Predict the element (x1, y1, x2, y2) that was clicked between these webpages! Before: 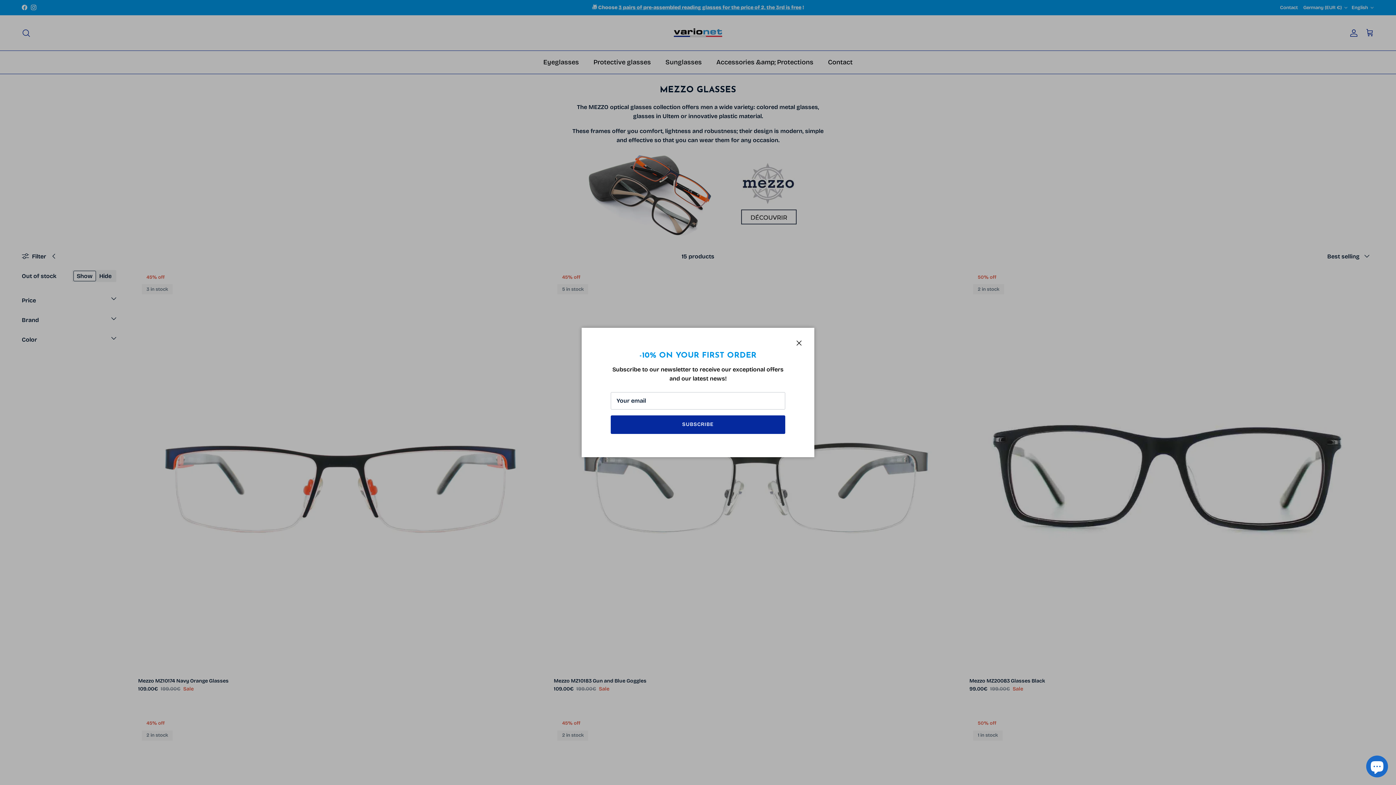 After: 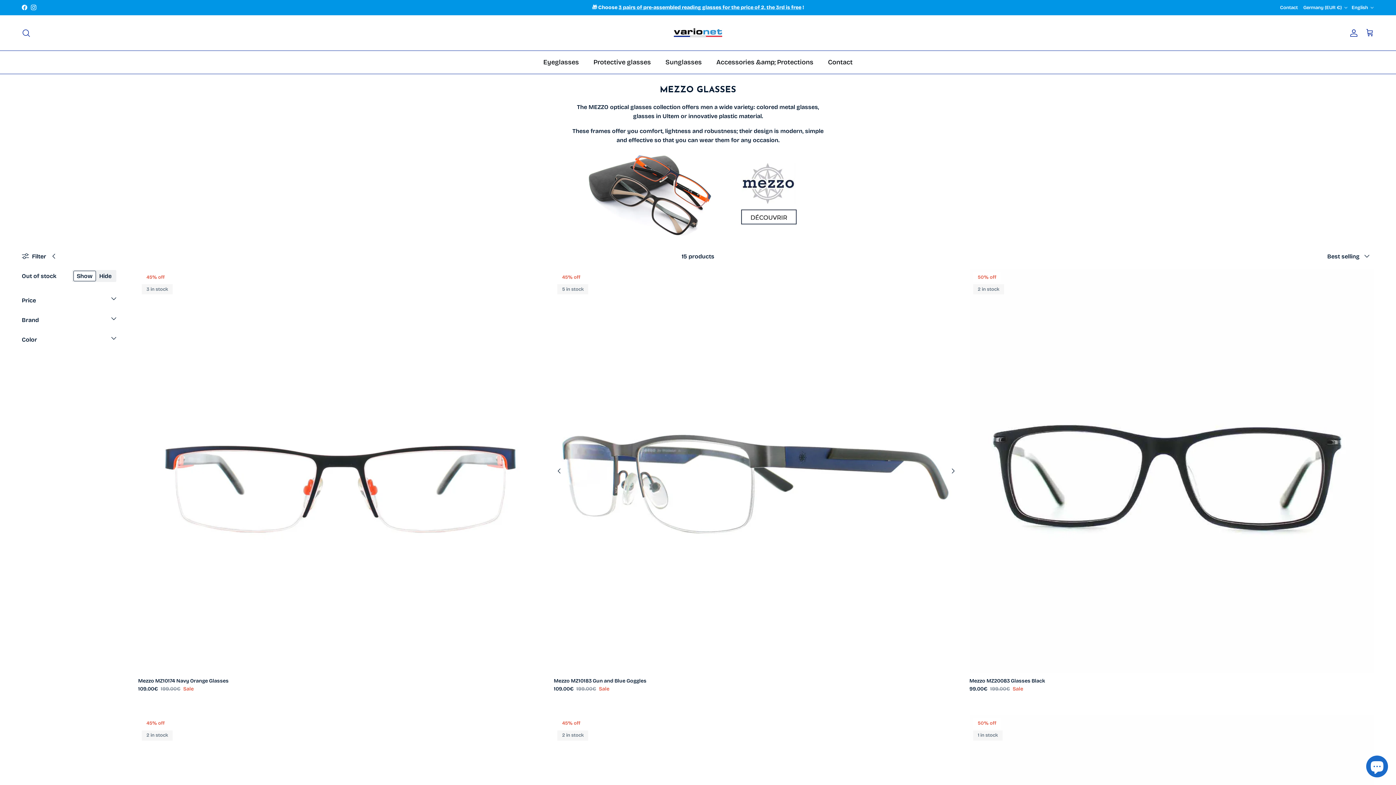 Action: bbox: (791, 335, 807, 351) label: Close